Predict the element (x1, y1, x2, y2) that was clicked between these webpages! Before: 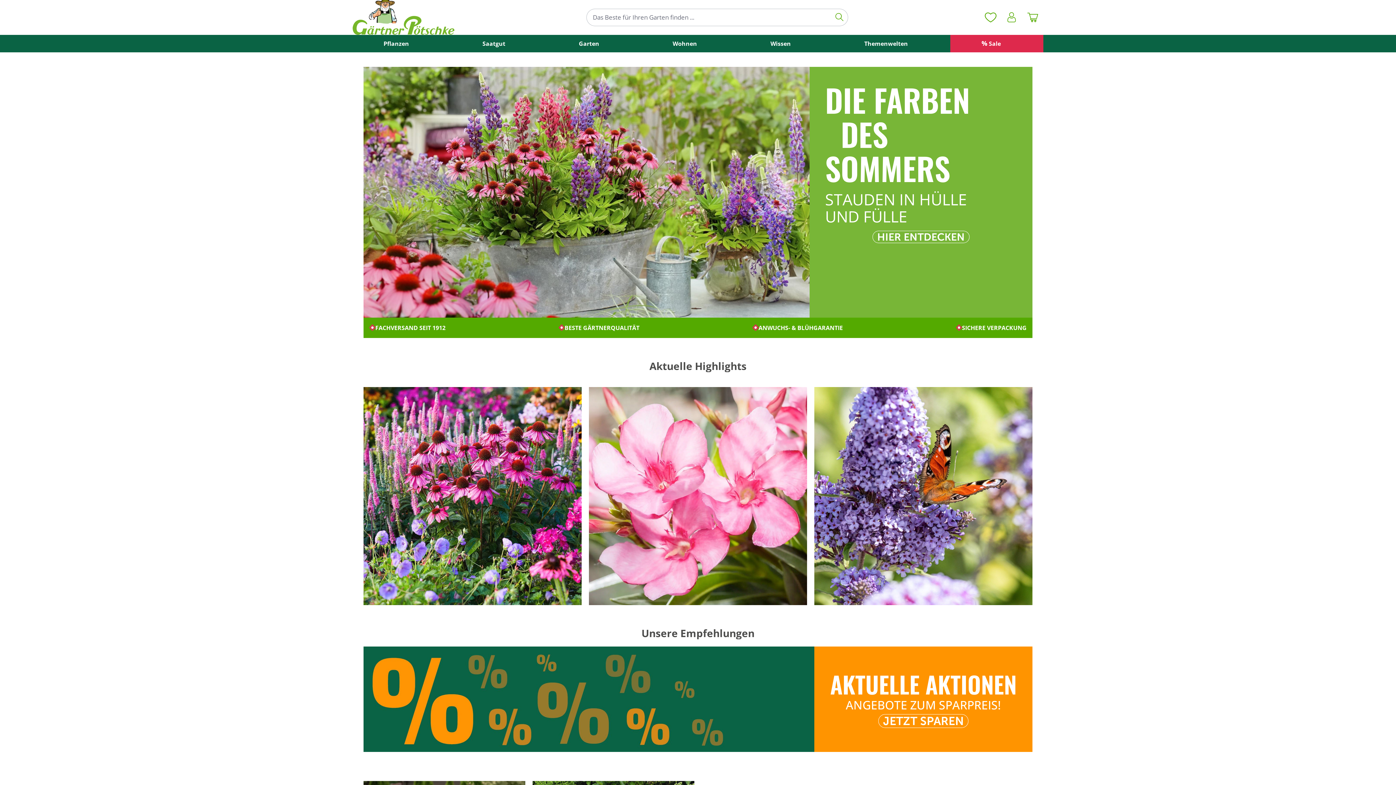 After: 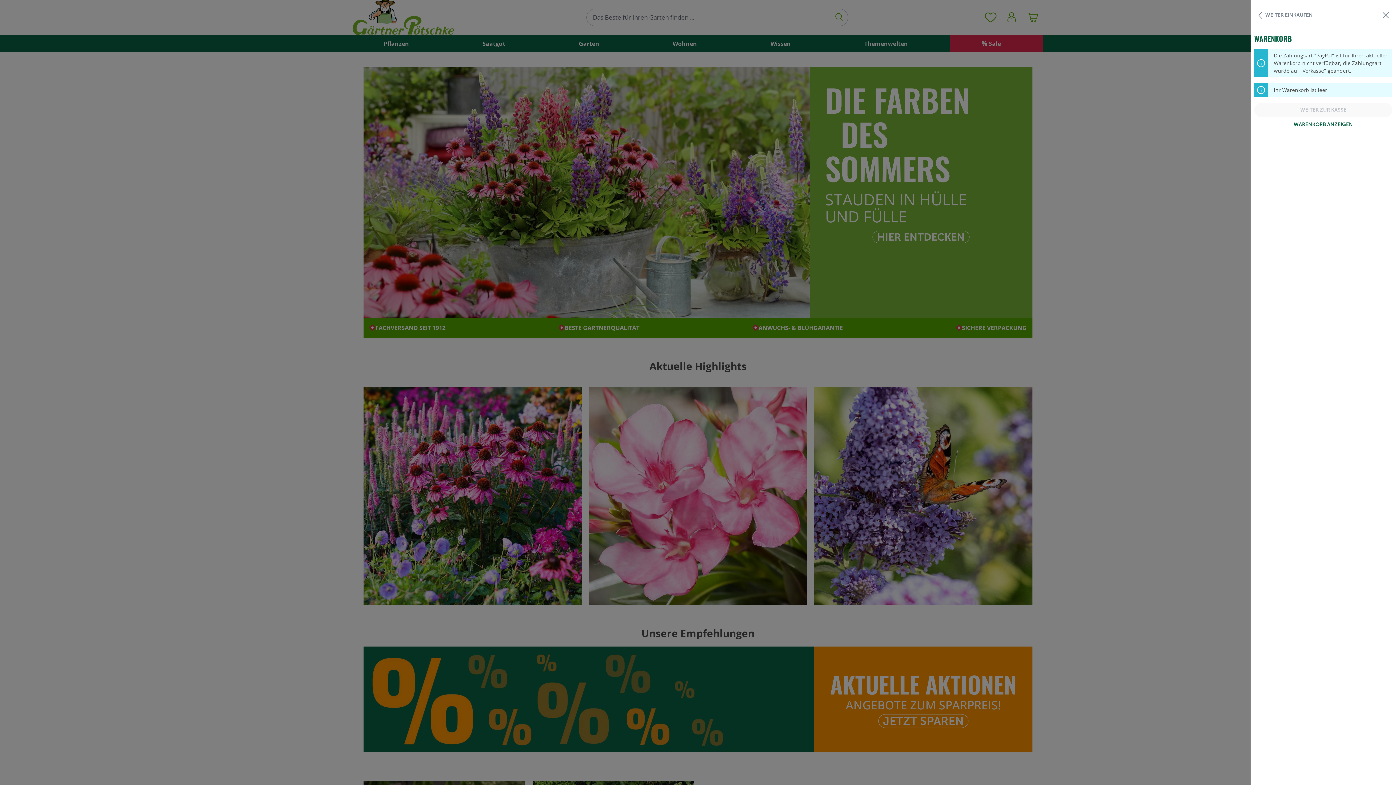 Action: bbox: (1022, 10, 1043, 24) label: Warenkorb